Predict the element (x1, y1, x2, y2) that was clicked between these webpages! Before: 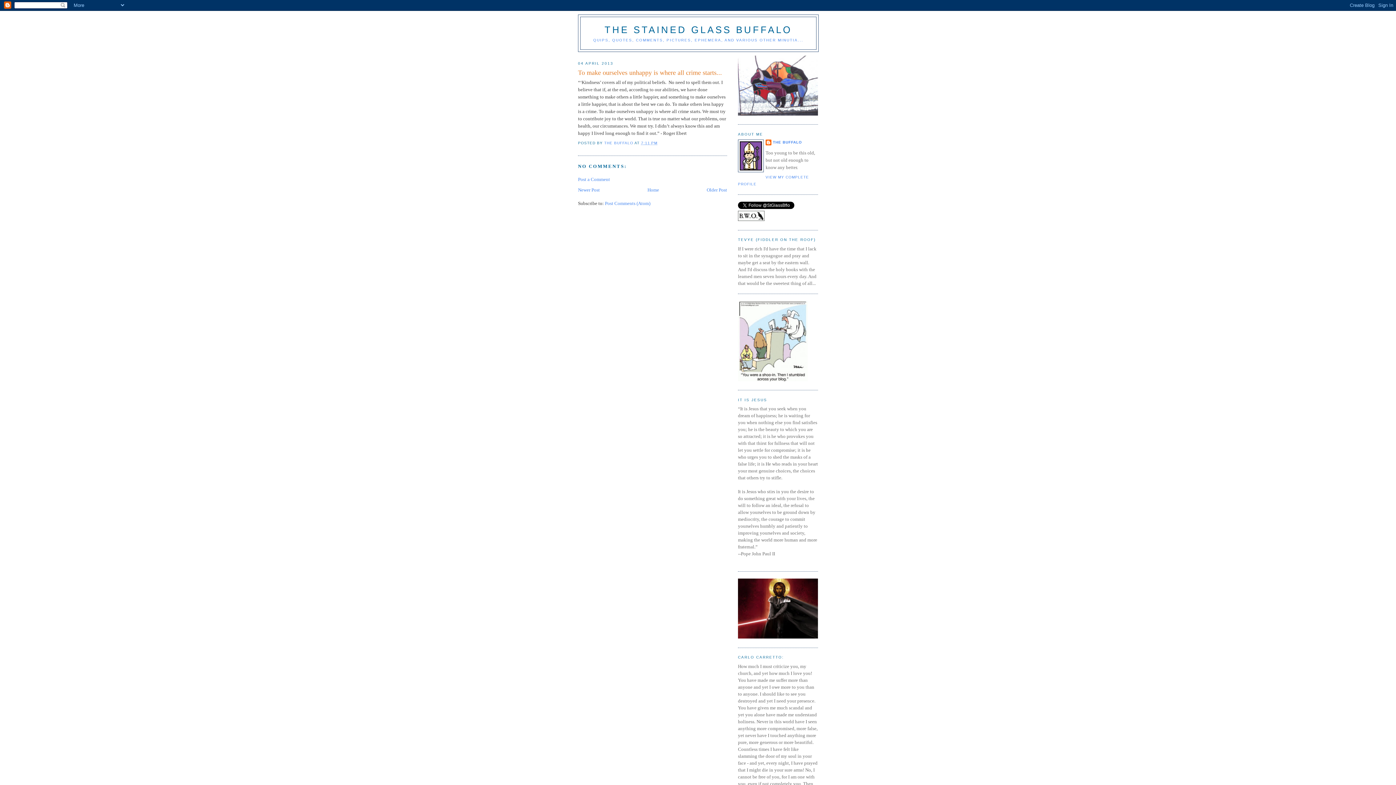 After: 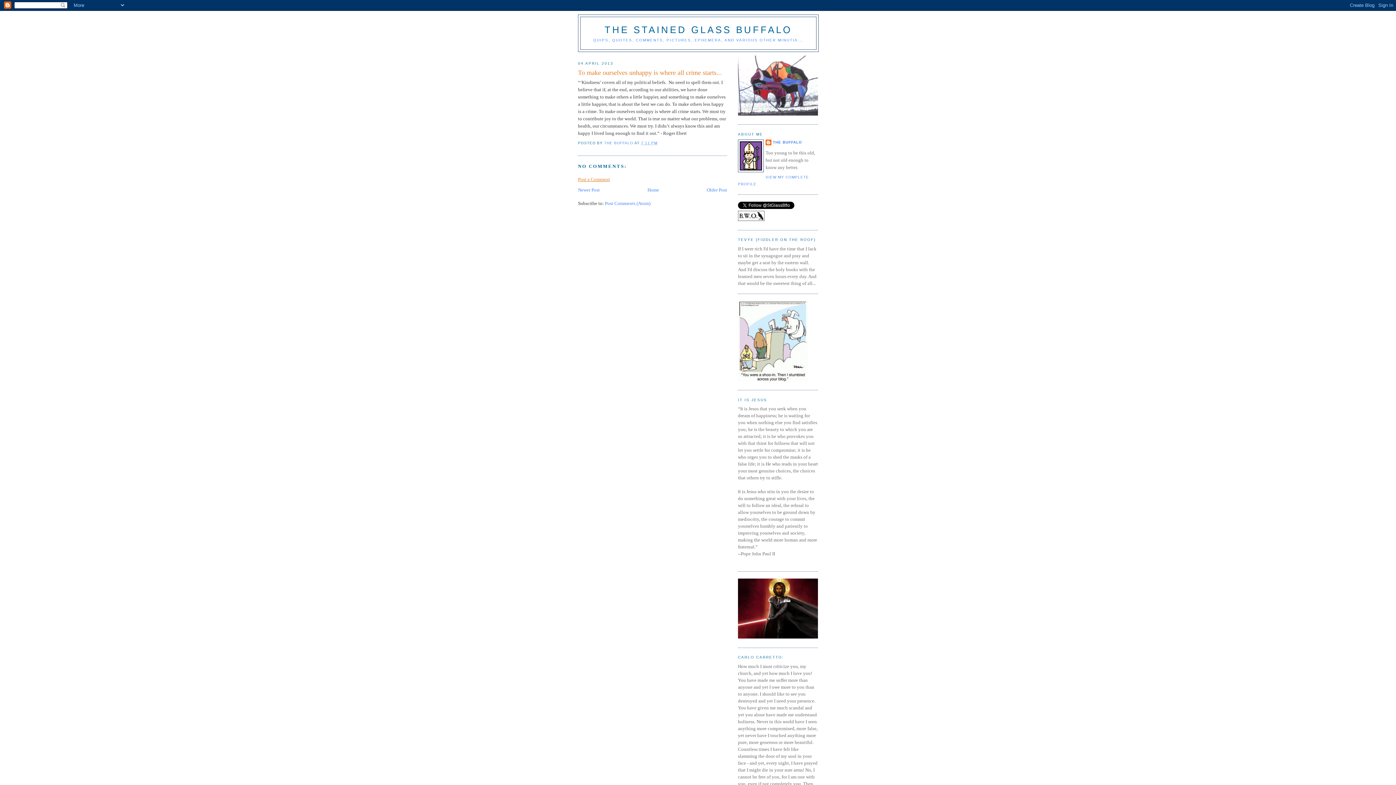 Action: bbox: (578, 176, 610, 182) label: Post a Comment